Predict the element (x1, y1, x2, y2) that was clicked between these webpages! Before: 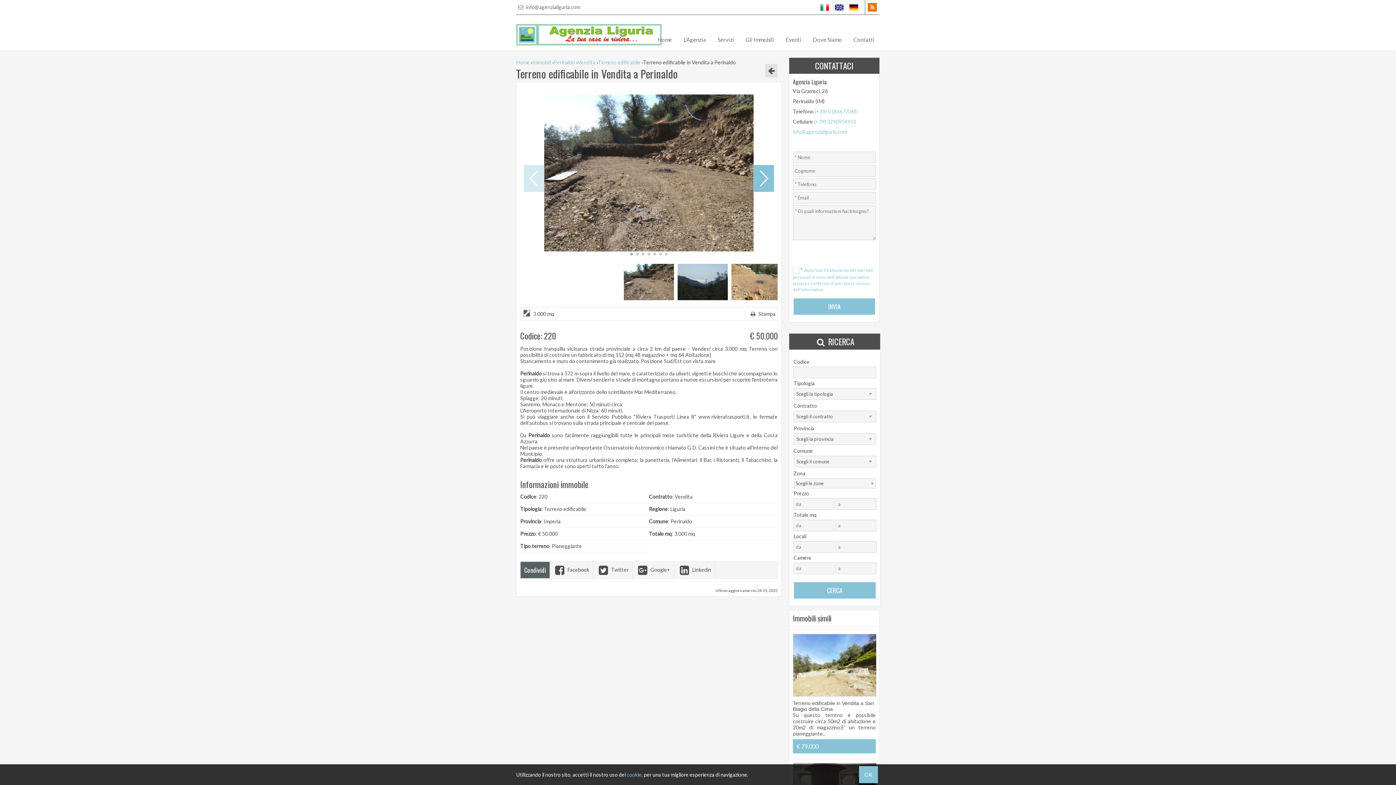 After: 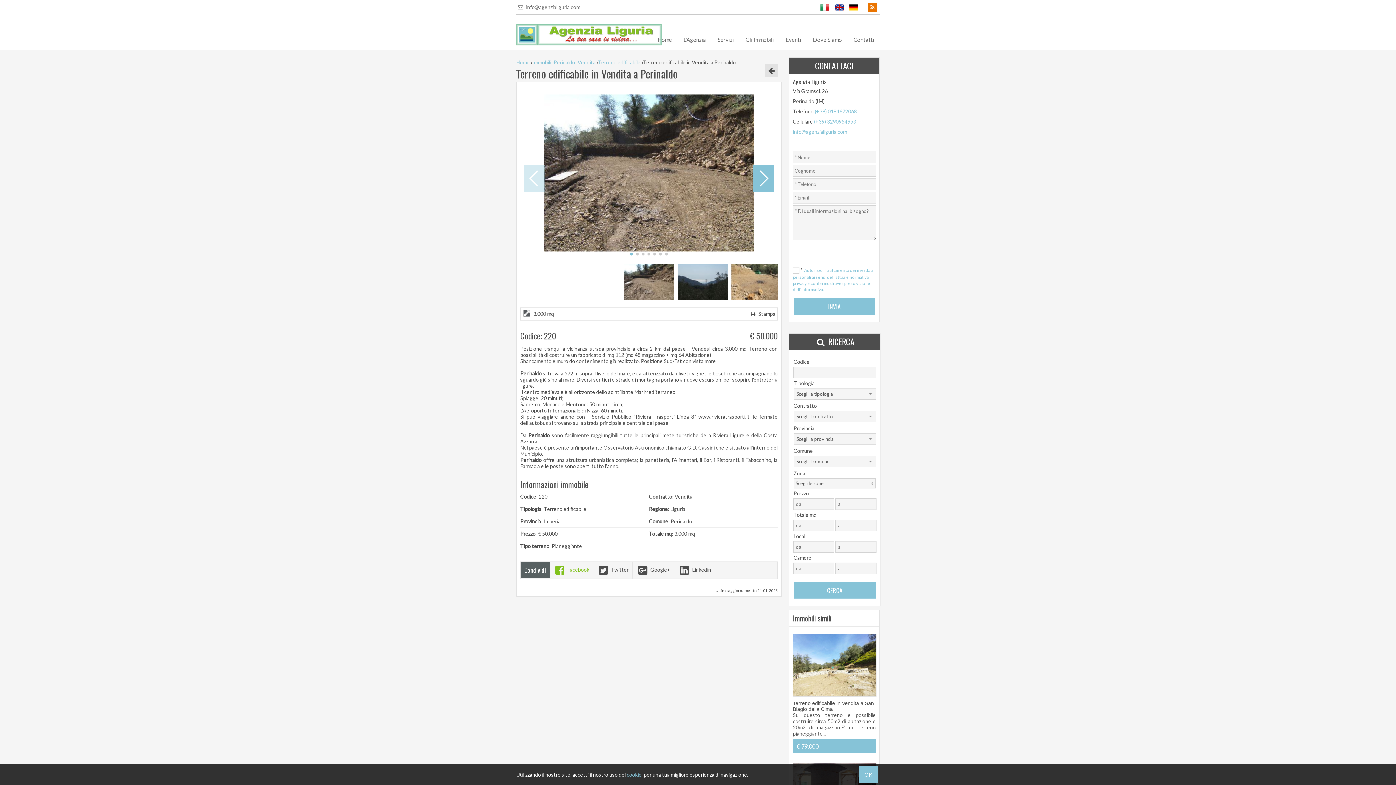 Action: label:  Facebook bbox: (553, 566, 589, 572)